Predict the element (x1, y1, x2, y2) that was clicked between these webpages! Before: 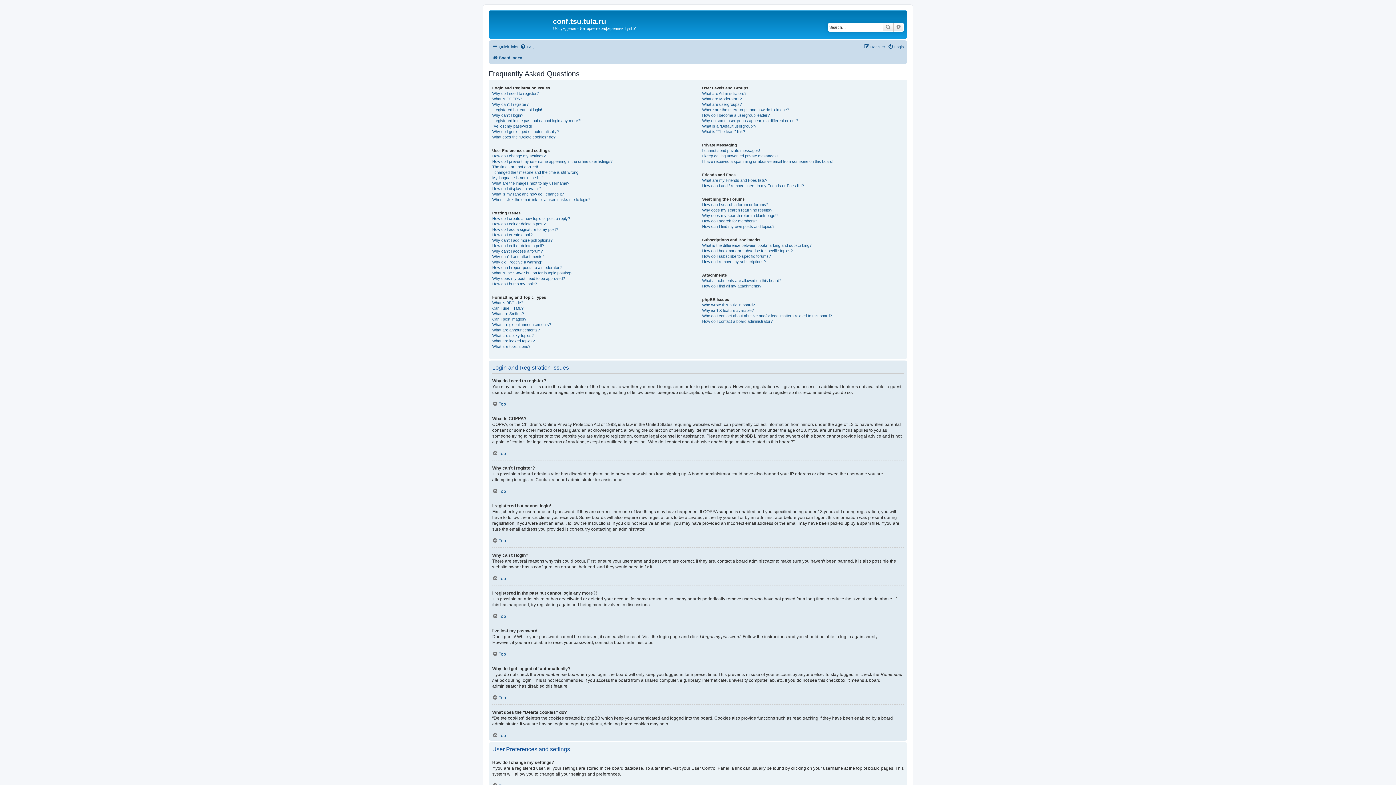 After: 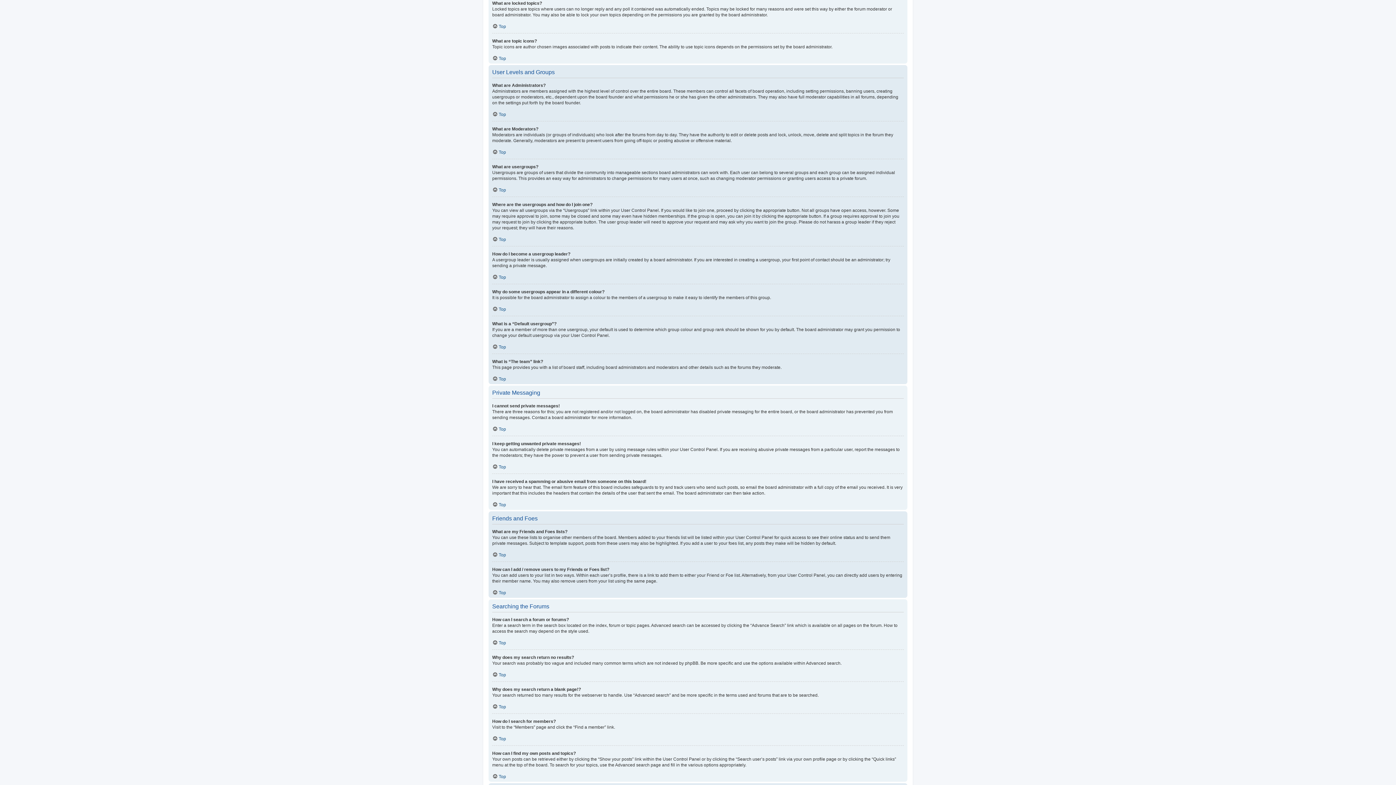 Action: label: What are locked topics? bbox: (492, 338, 534, 343)